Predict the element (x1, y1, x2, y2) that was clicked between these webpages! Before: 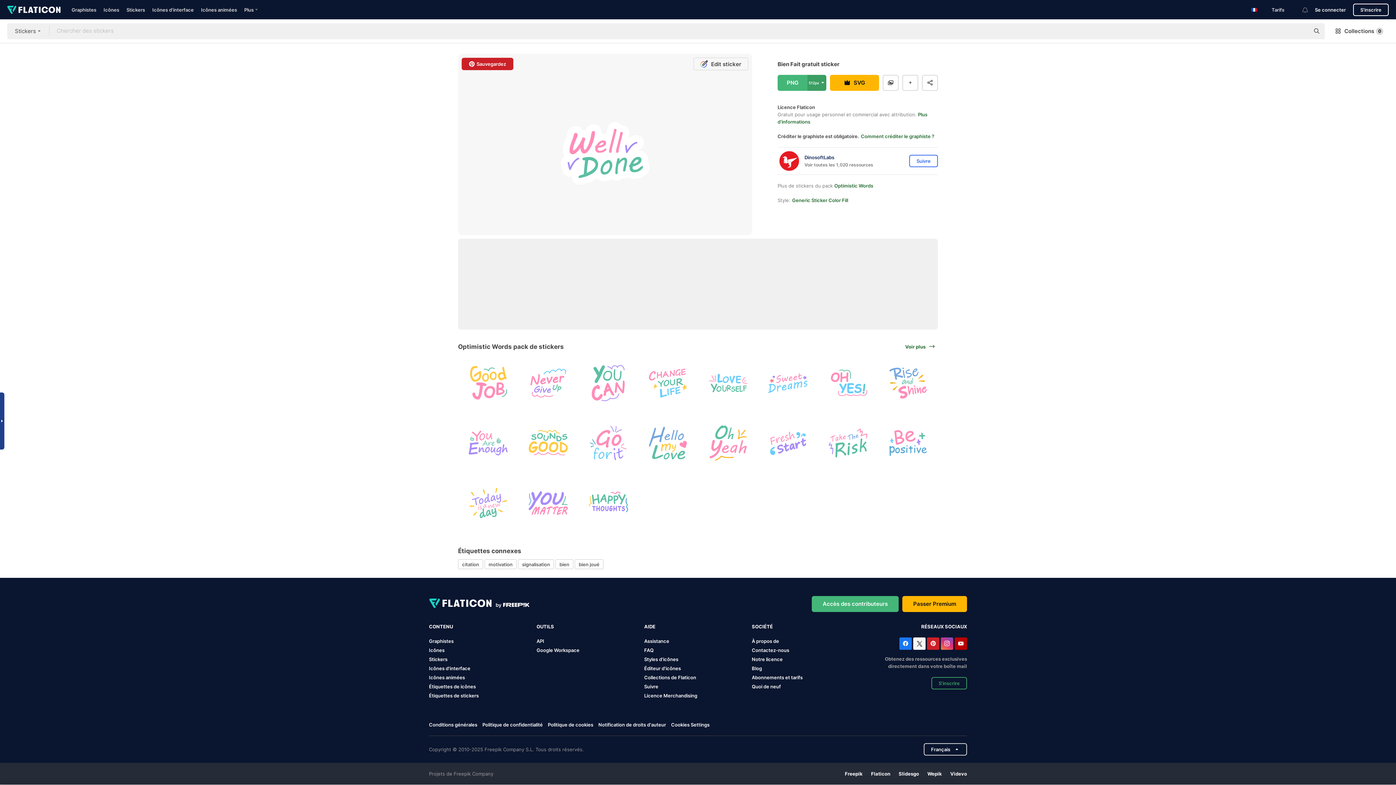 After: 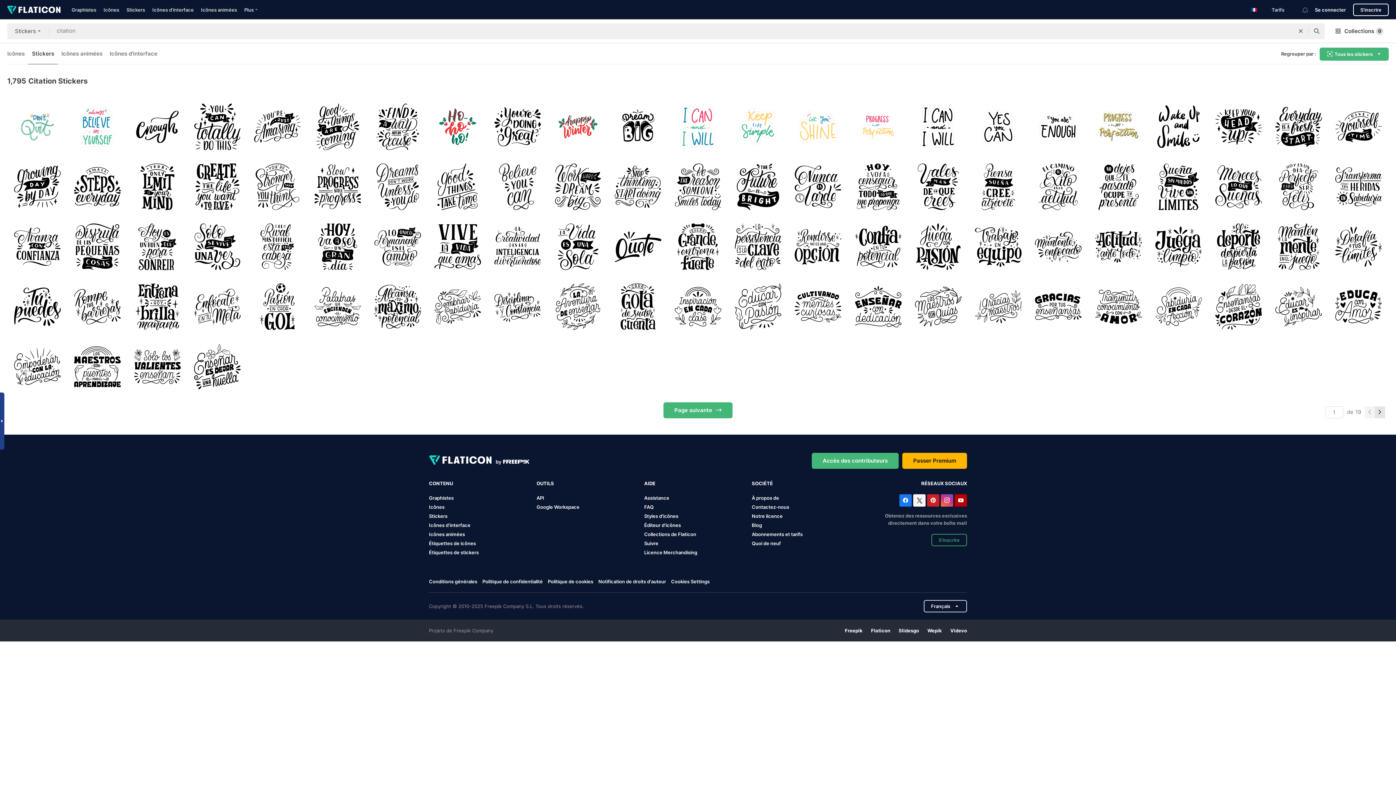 Action: bbox: (458, 559, 483, 569) label: citation